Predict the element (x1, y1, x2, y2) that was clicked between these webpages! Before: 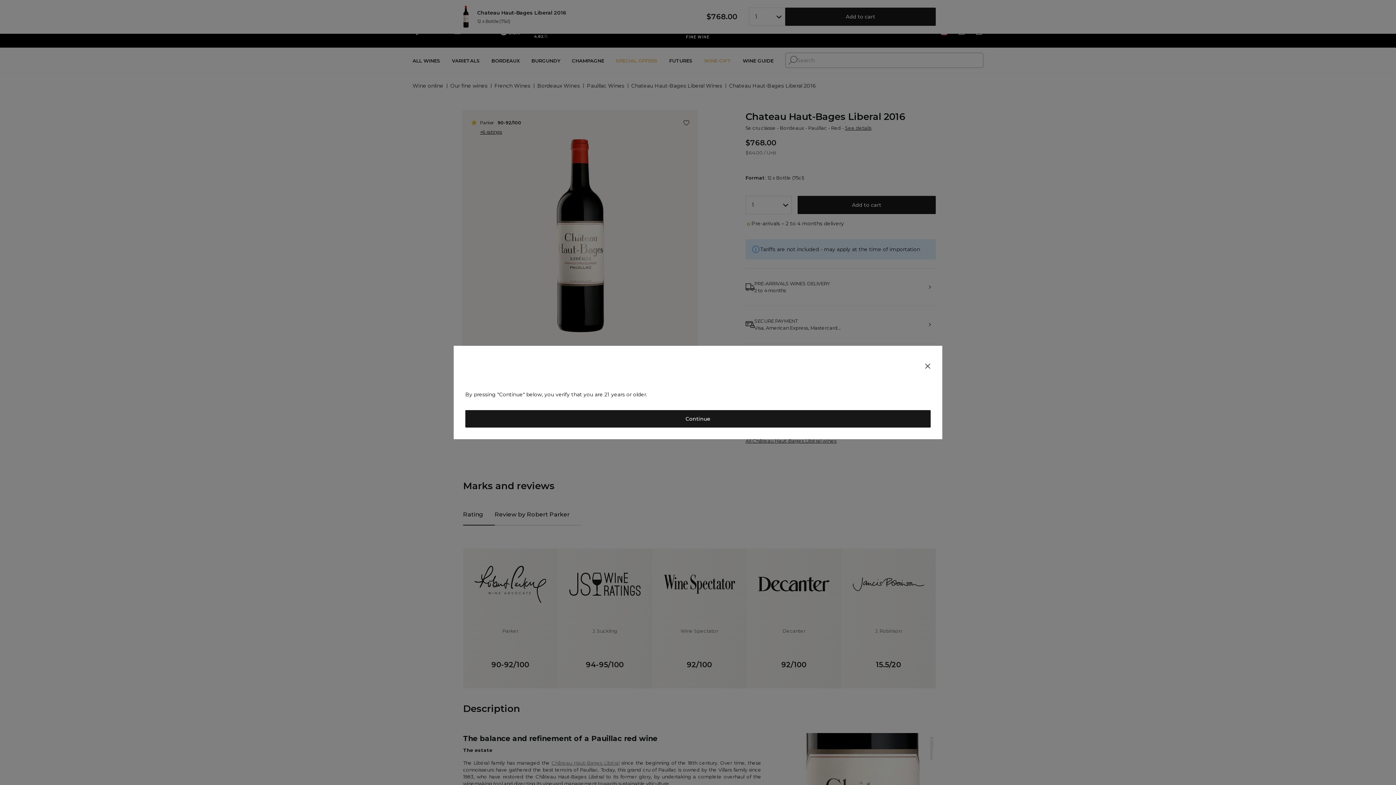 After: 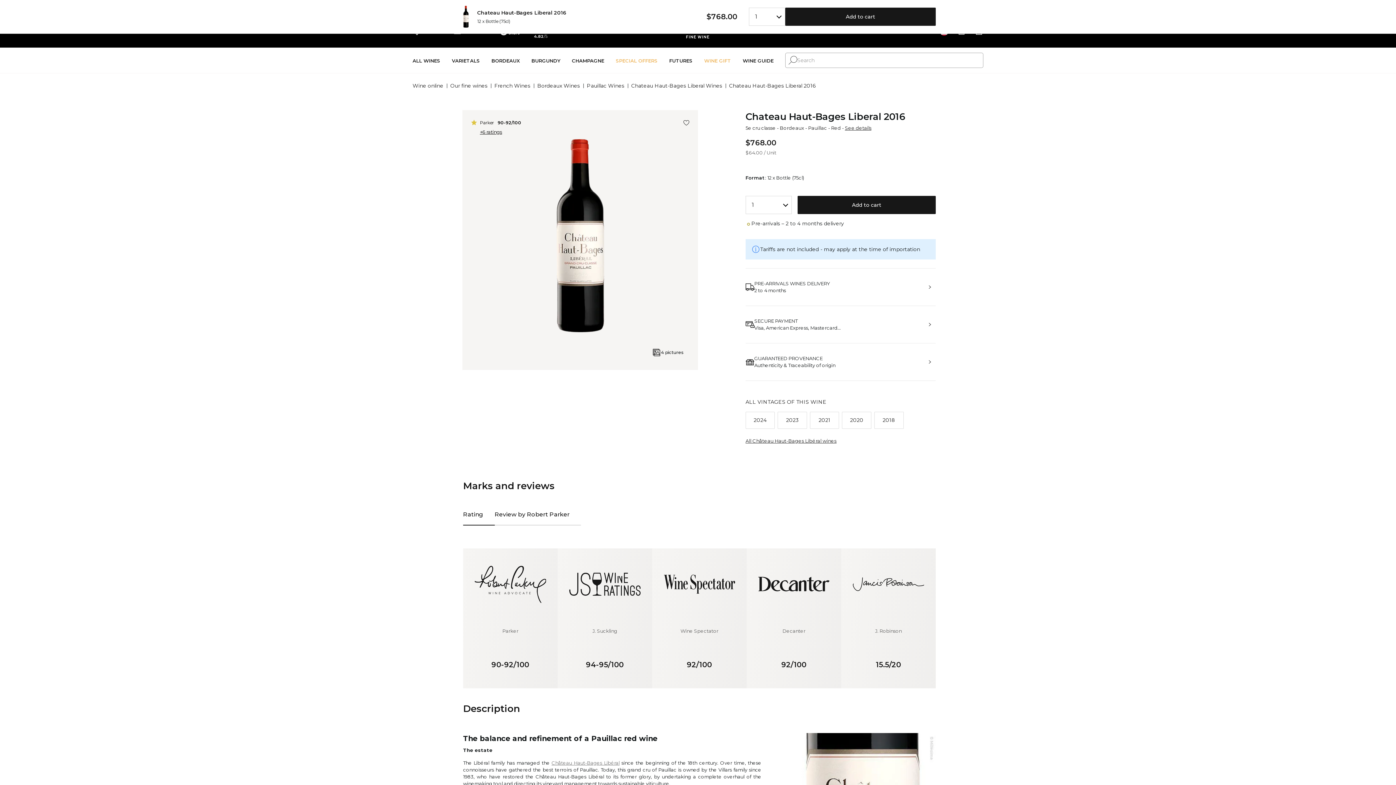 Action: bbox: (919, 357, 936, 375)